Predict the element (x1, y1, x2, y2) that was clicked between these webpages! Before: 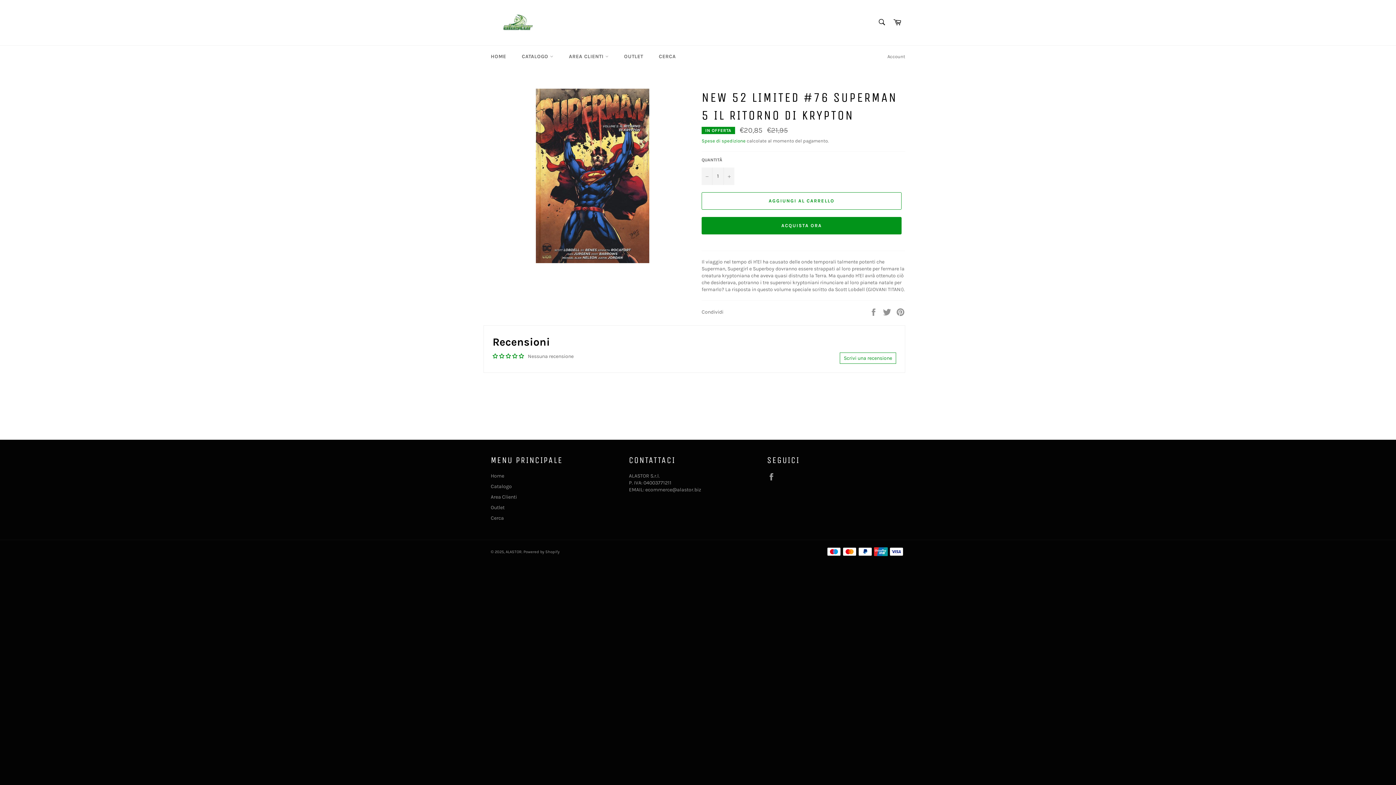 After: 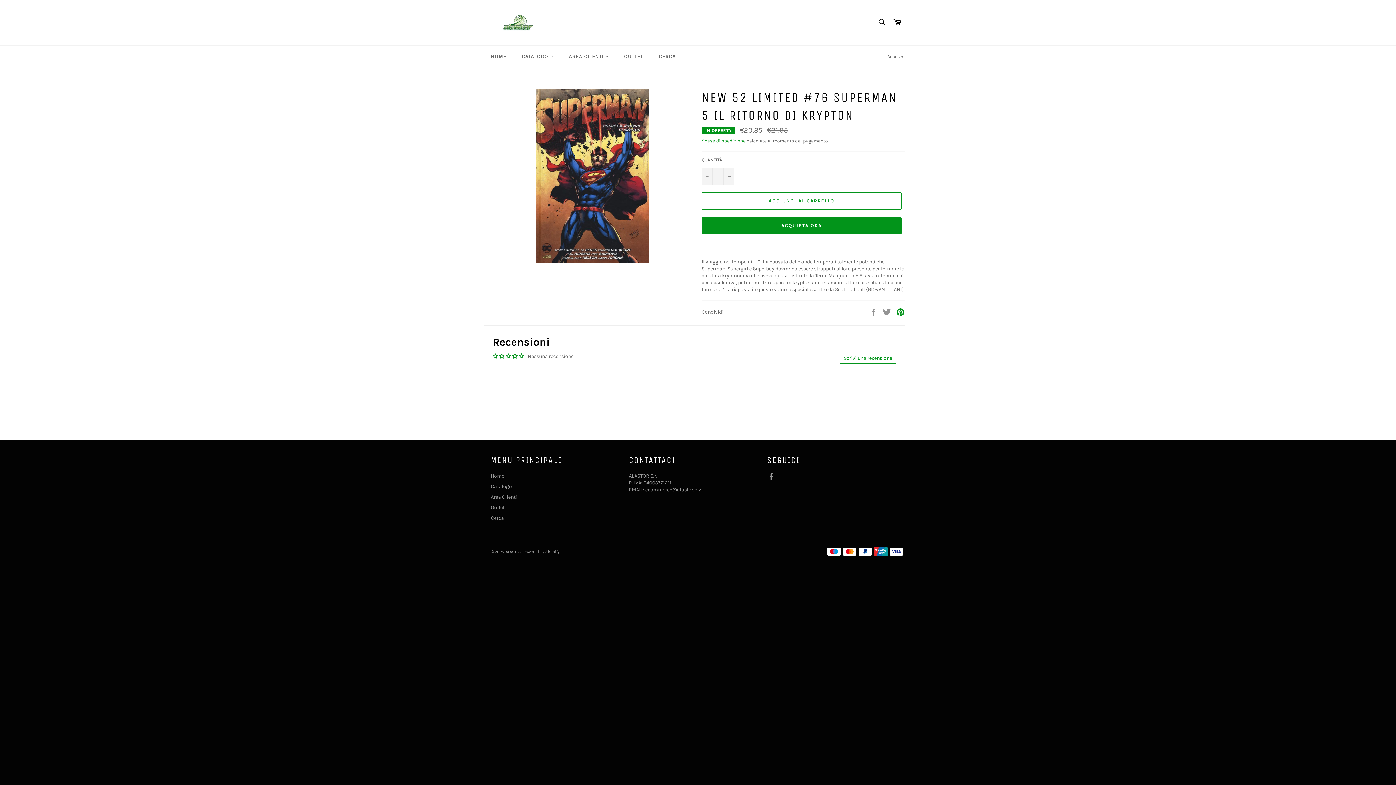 Action: label: Pinna su Pinterest bbox: (896, 308, 905, 314)